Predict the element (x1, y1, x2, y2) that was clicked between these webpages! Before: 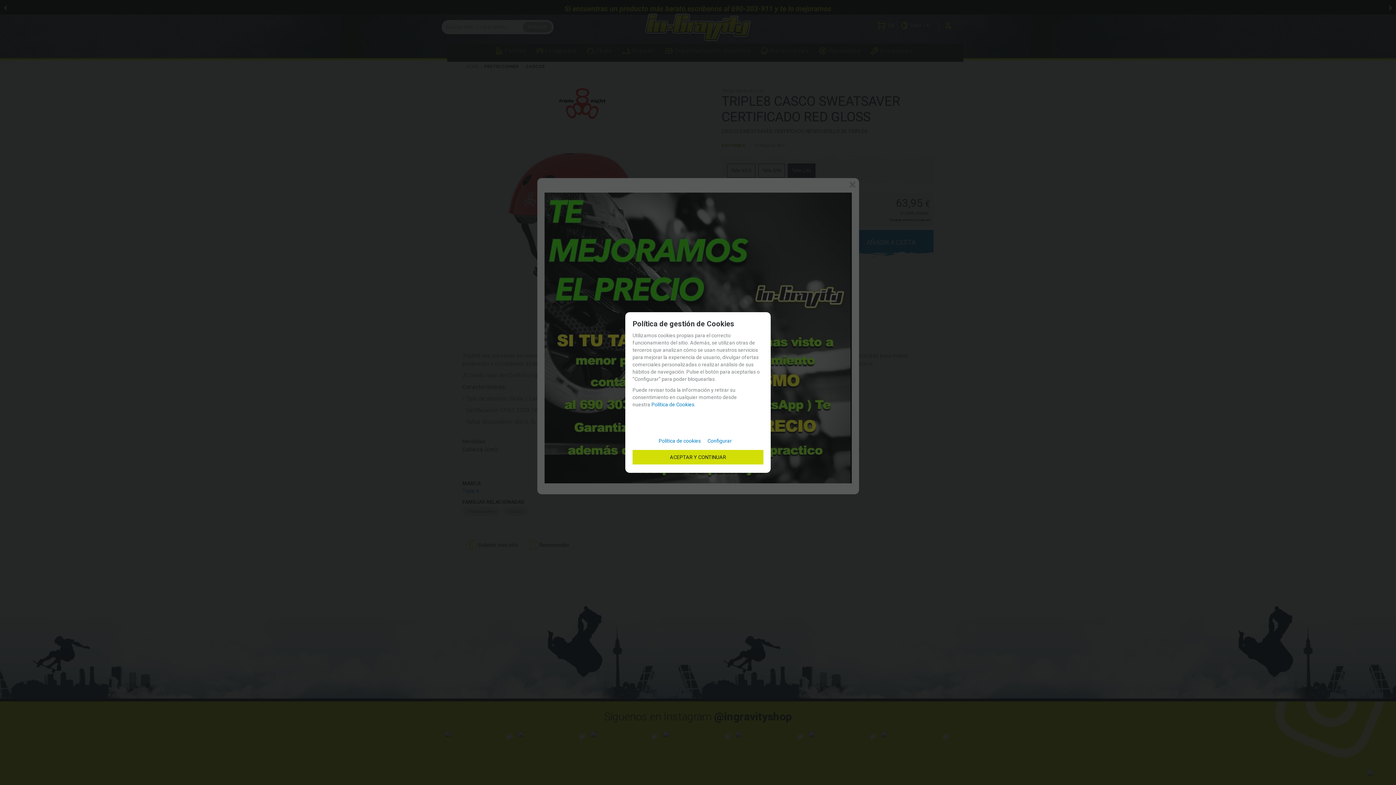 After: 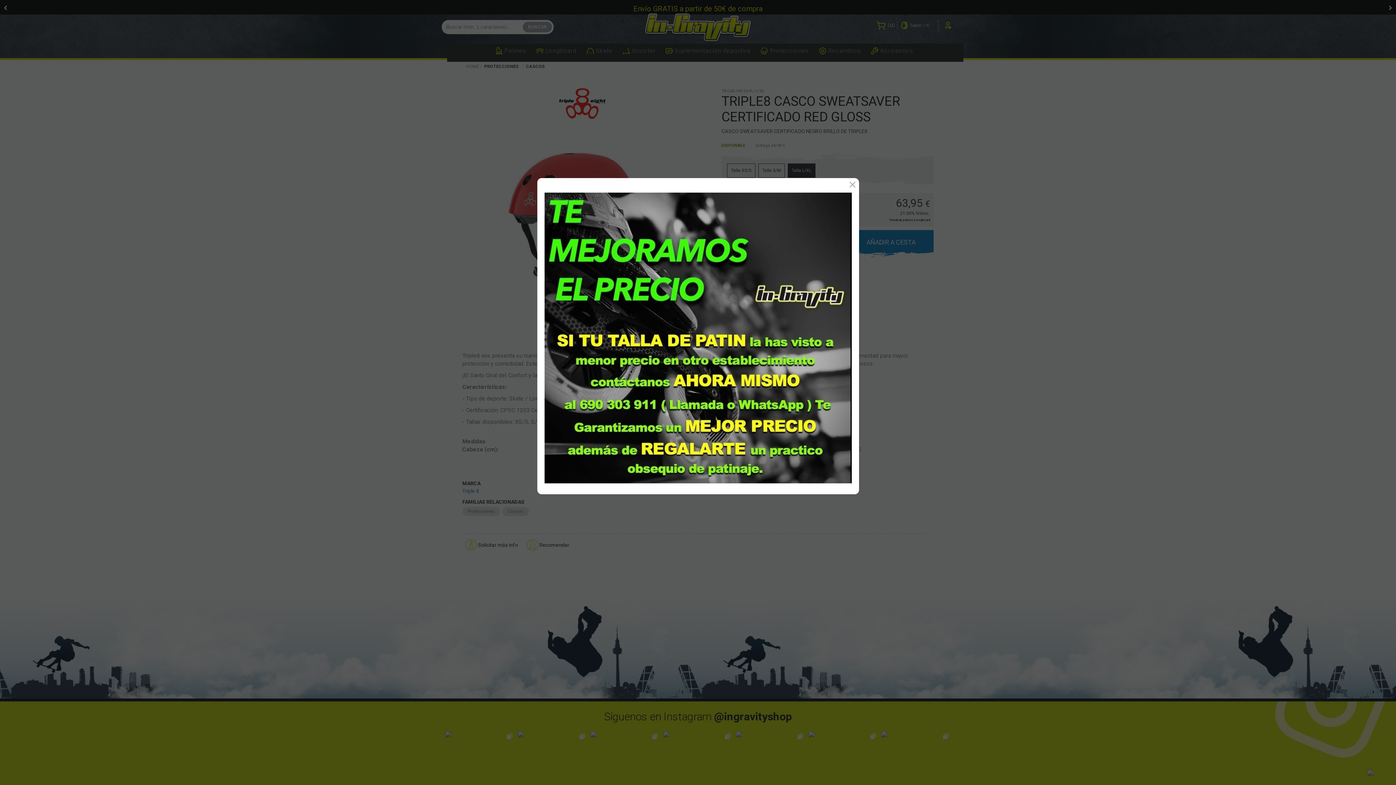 Action: label: ACEPTAR Y CONTINUAR bbox: (632, 450, 763, 464)